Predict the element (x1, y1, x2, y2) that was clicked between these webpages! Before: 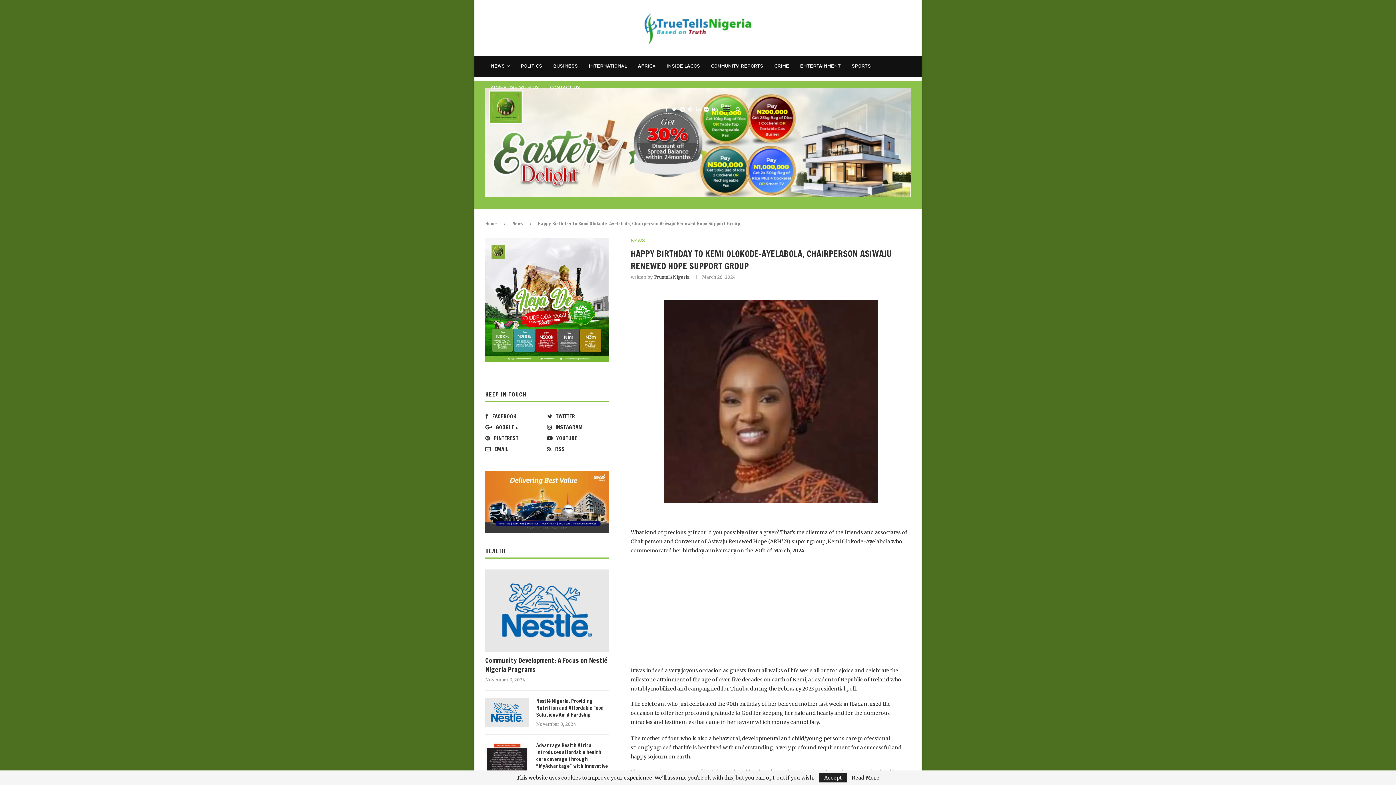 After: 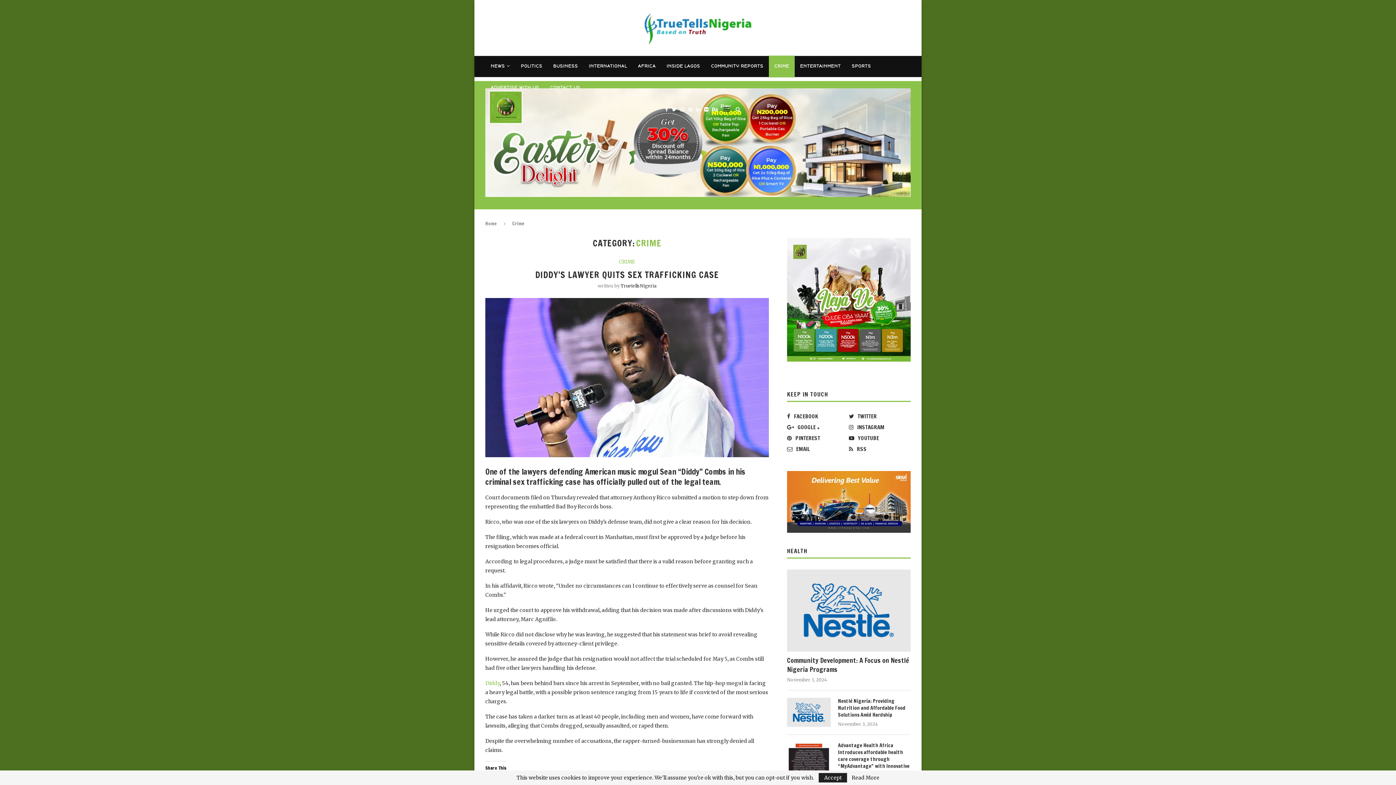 Action: label: CRIME bbox: (769, 55, 794, 77)